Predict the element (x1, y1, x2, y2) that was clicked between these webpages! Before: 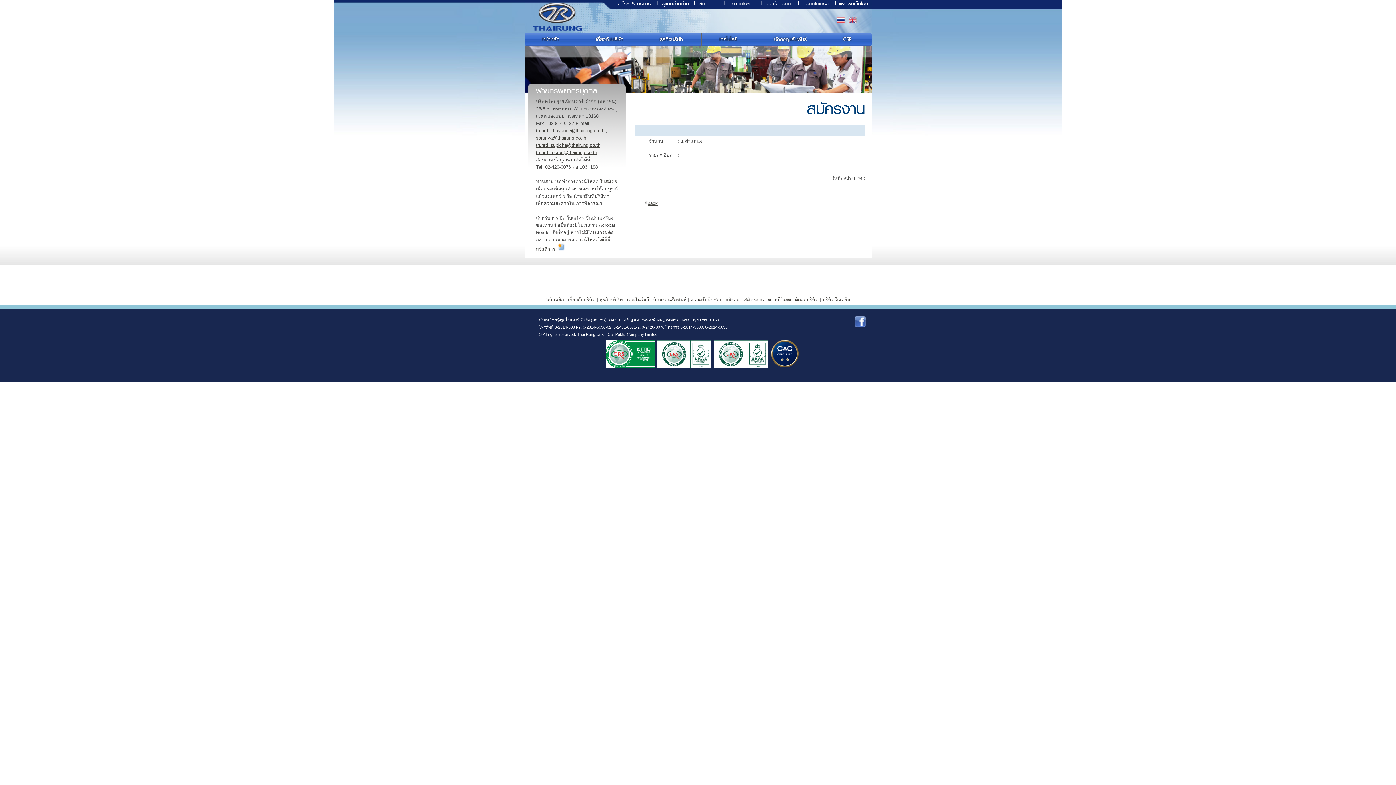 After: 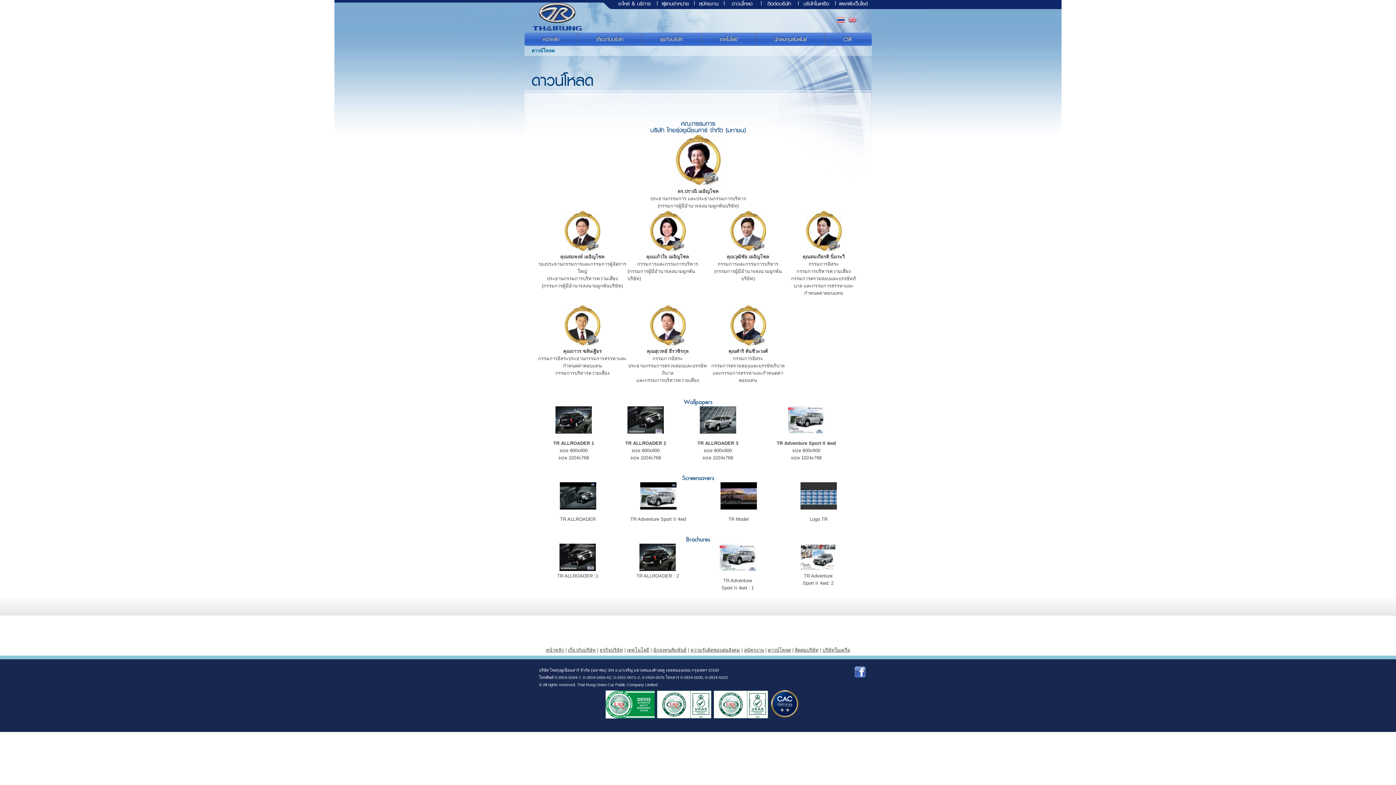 Action: bbox: (732, -1, 752, 8) label: ดาวน์โหลด